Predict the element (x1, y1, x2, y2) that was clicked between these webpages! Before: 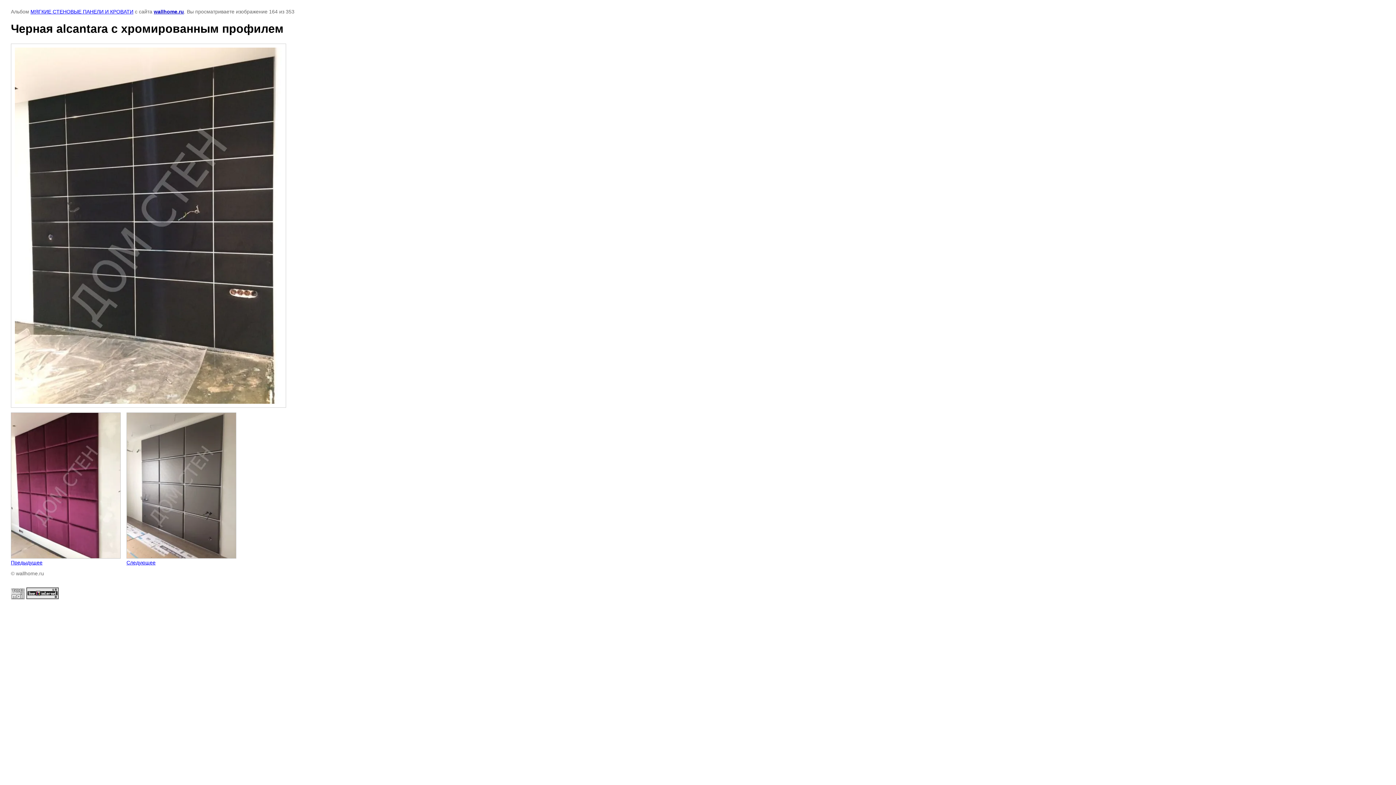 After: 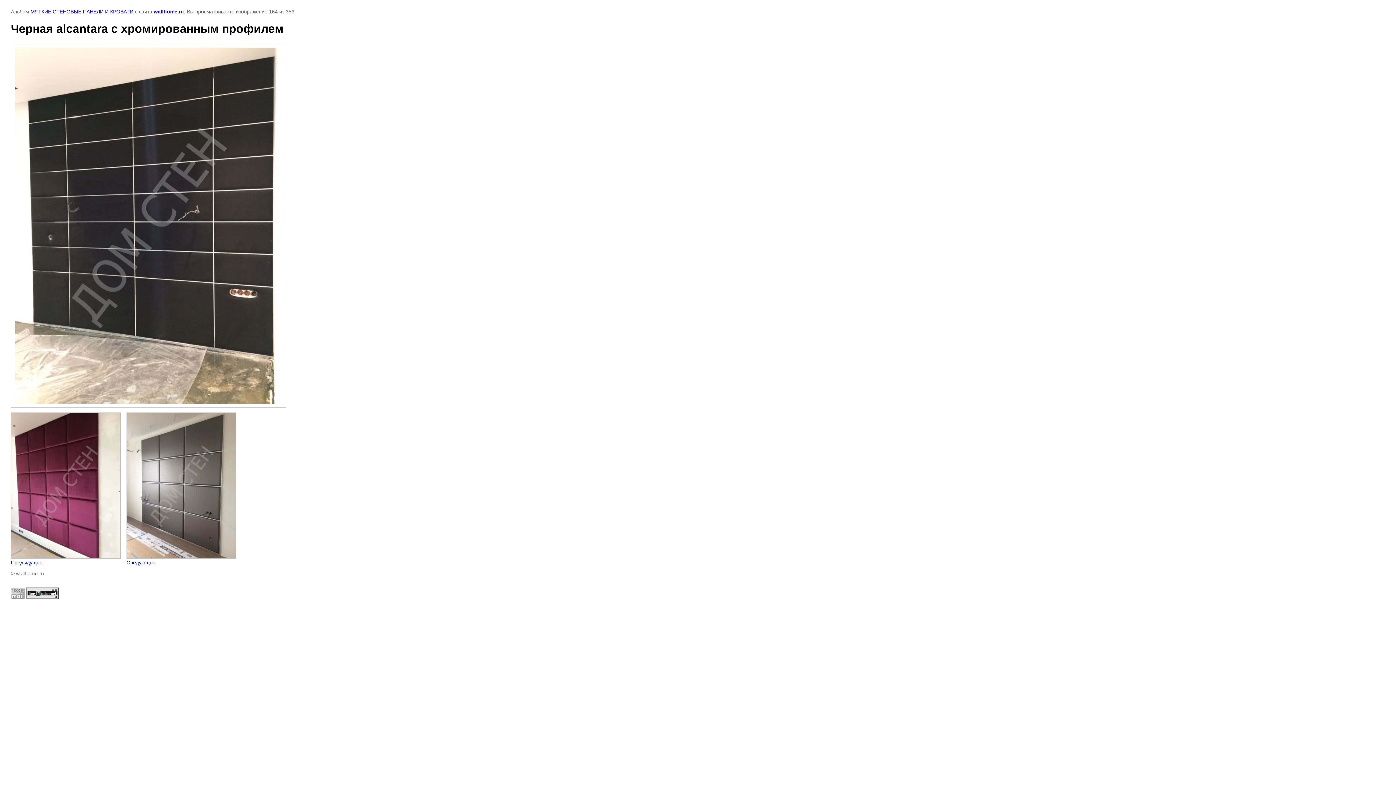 Action: bbox: (26, 594, 58, 600)